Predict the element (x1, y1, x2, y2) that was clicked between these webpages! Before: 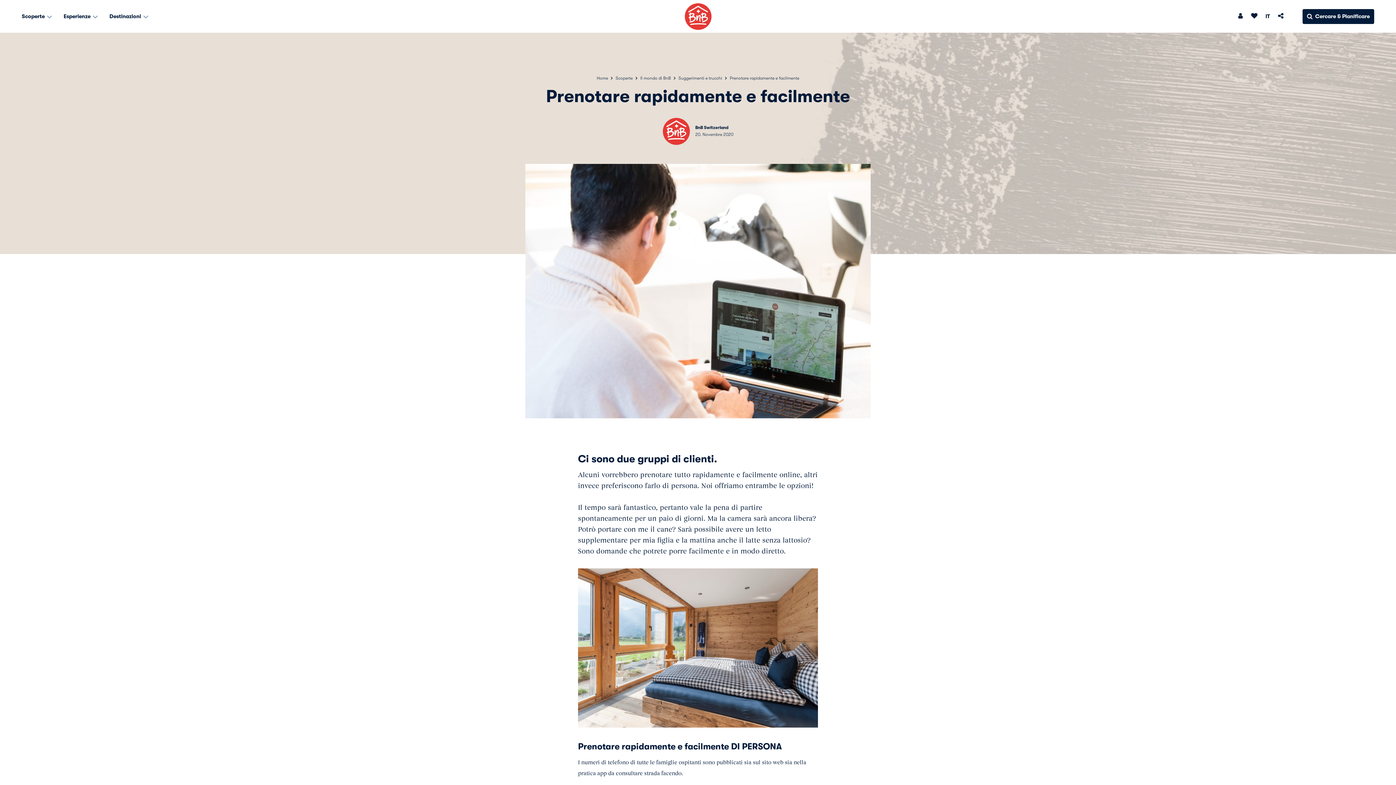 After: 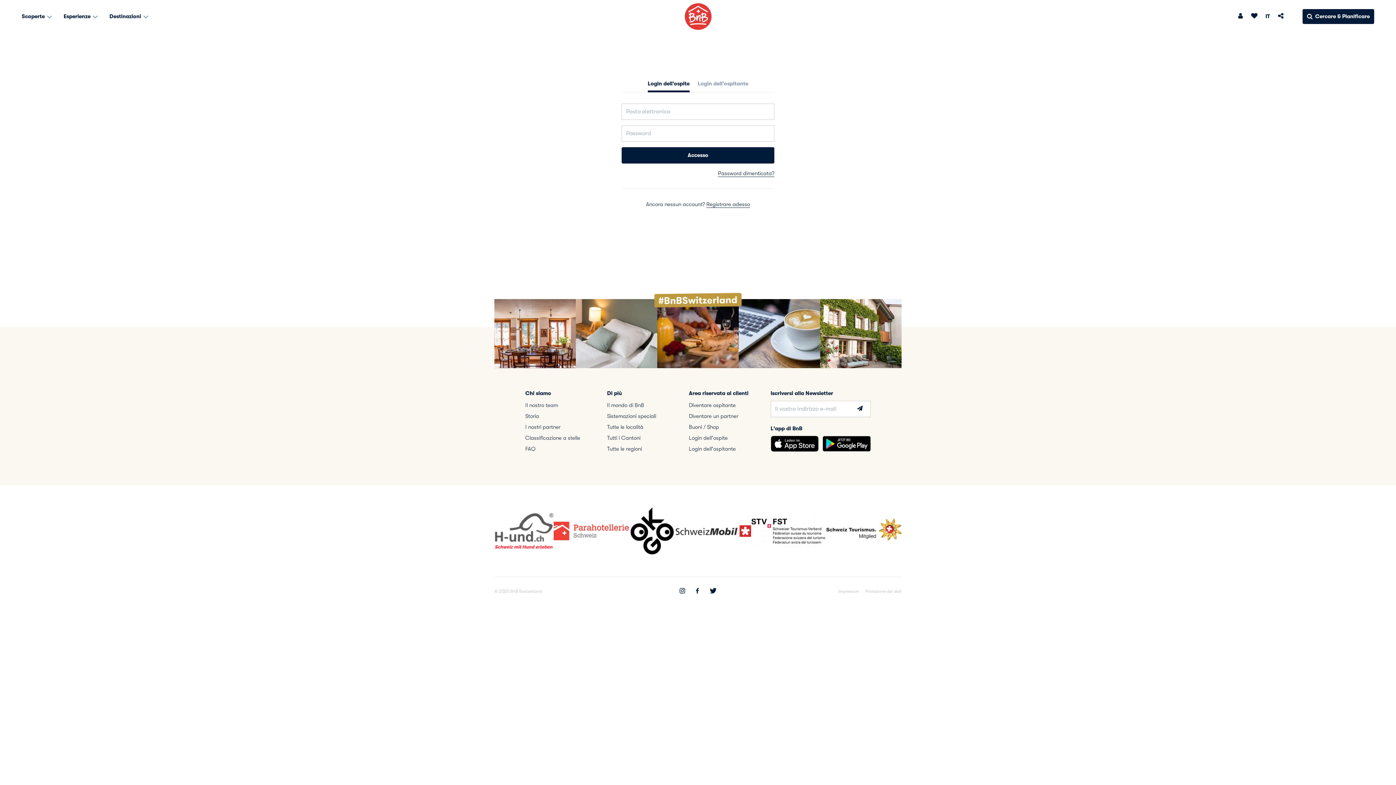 Action: bbox: (1238, 13, 1243, 19)